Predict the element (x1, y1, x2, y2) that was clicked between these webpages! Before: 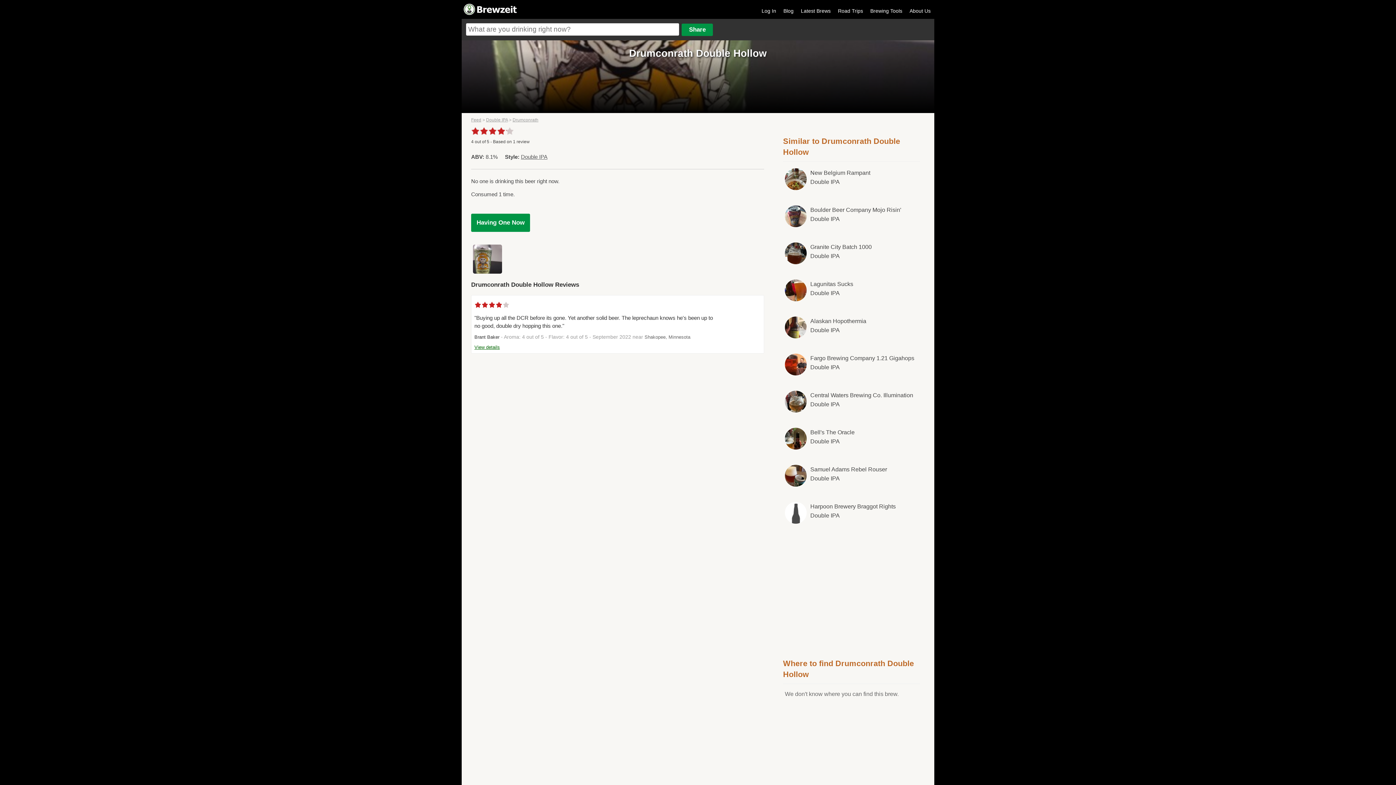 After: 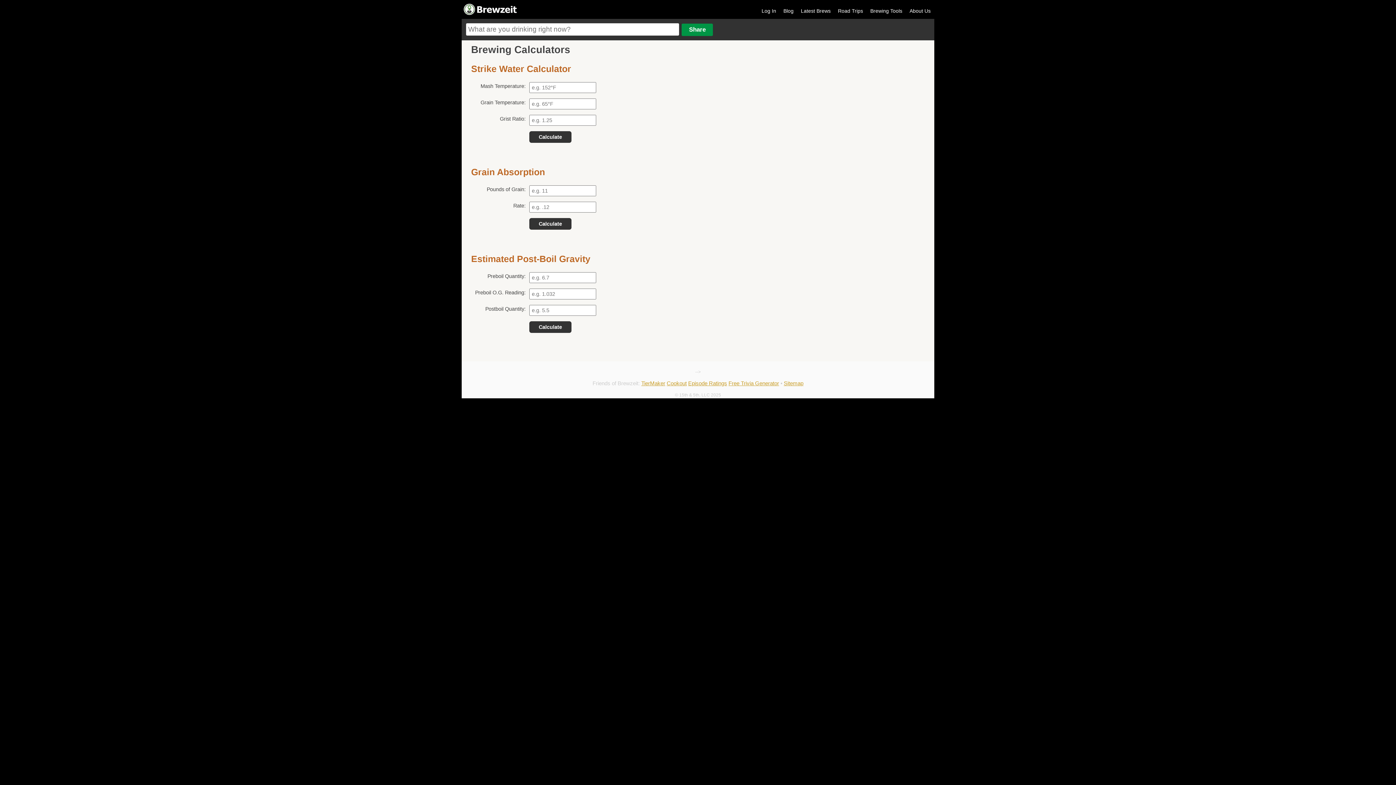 Action: label: Brewing Tools bbox: (866, 4, 906, 13)